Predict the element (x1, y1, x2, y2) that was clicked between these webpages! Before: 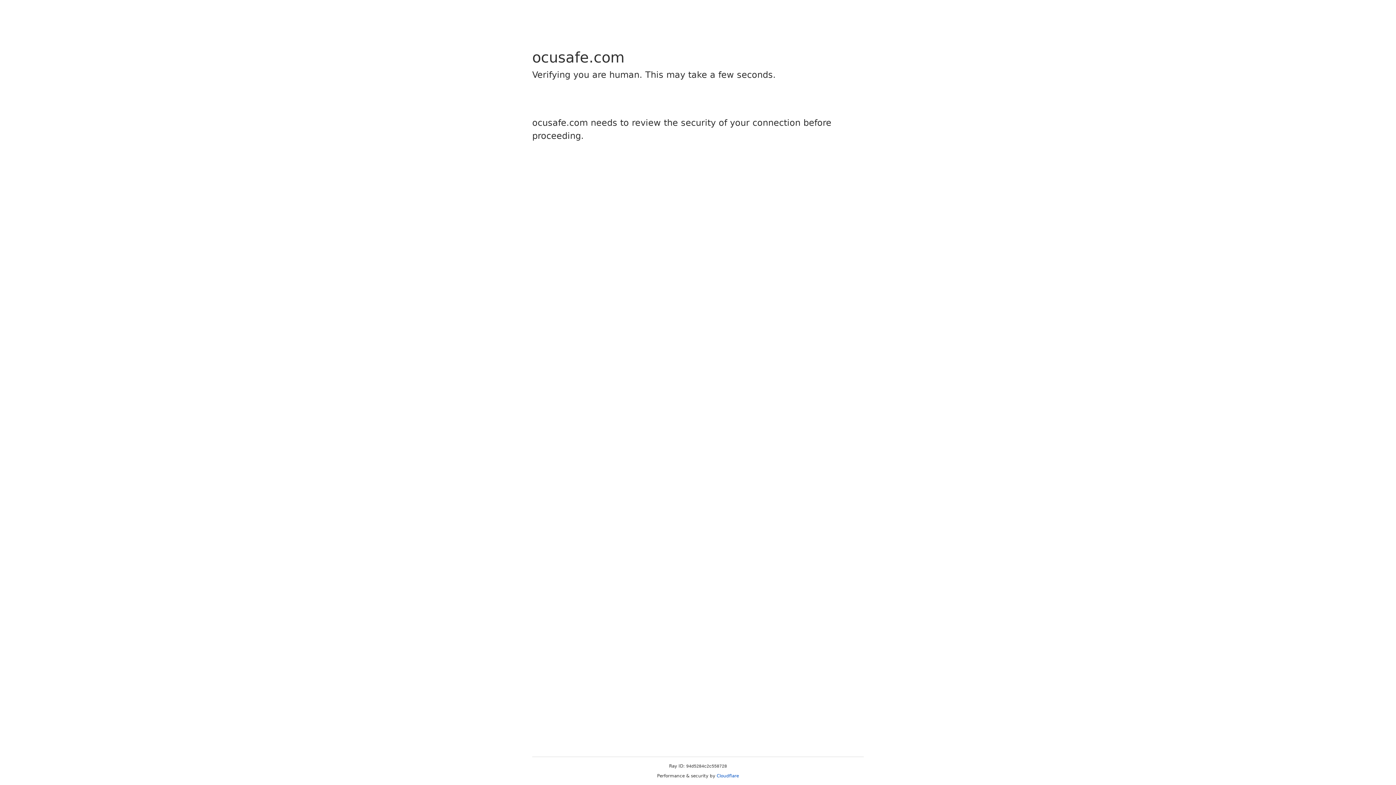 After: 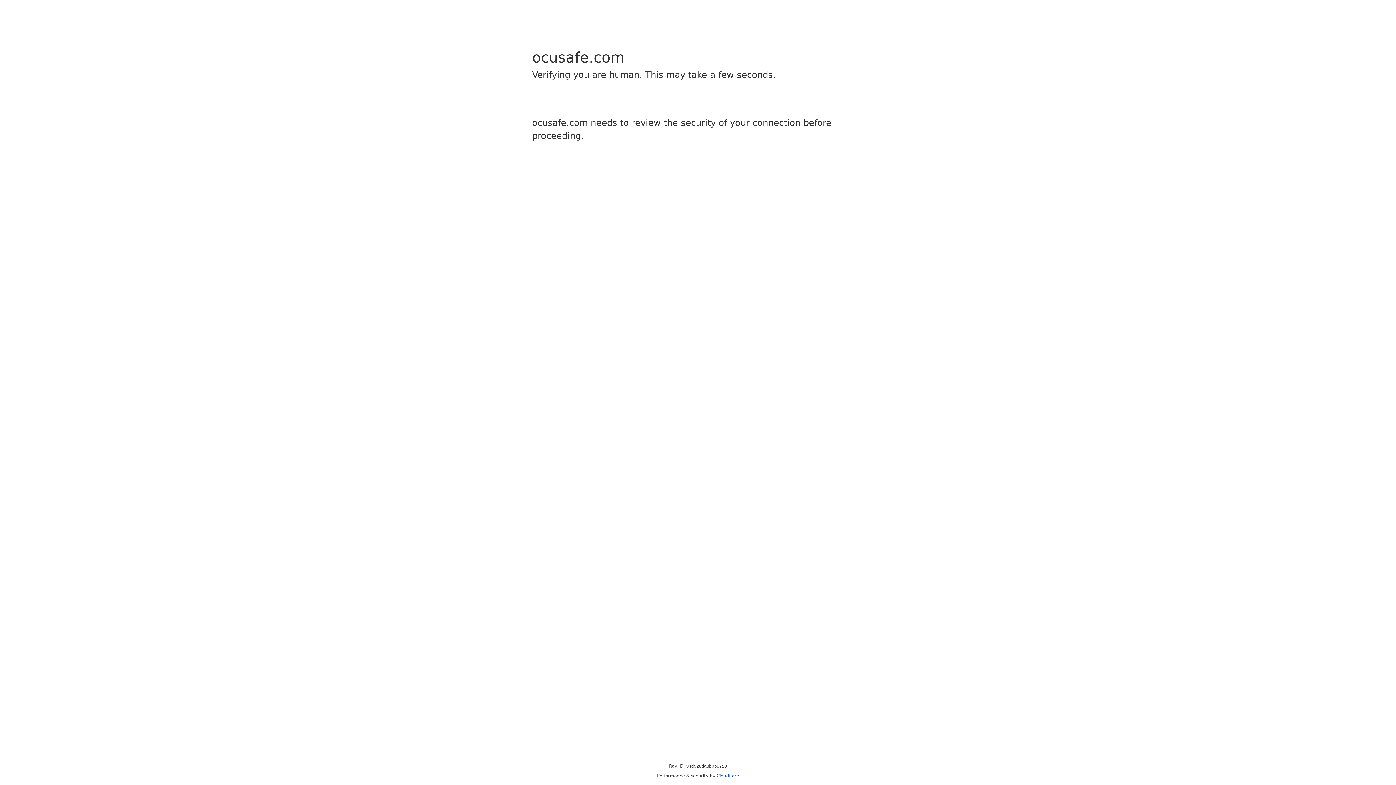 Action: label: Cloudflare bbox: (716, 773, 739, 778)